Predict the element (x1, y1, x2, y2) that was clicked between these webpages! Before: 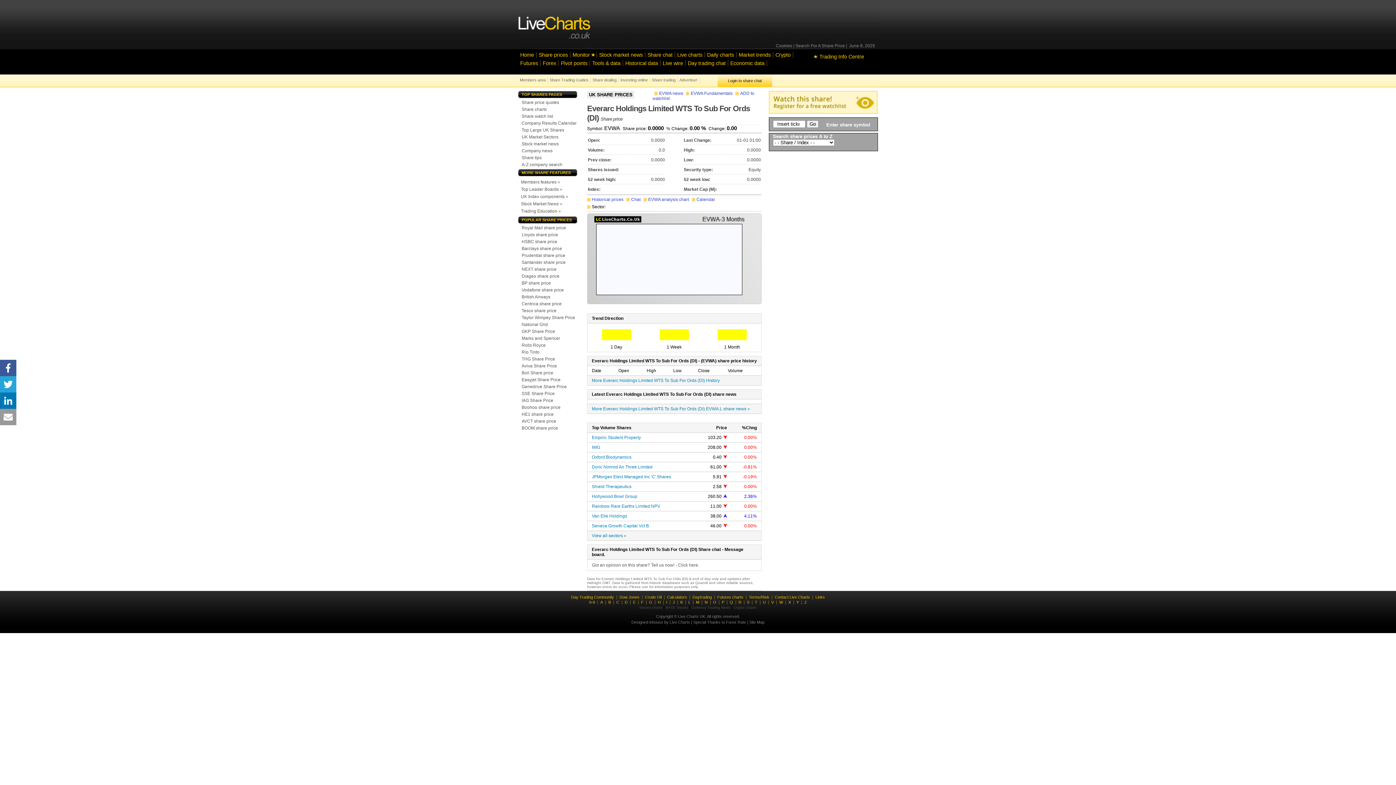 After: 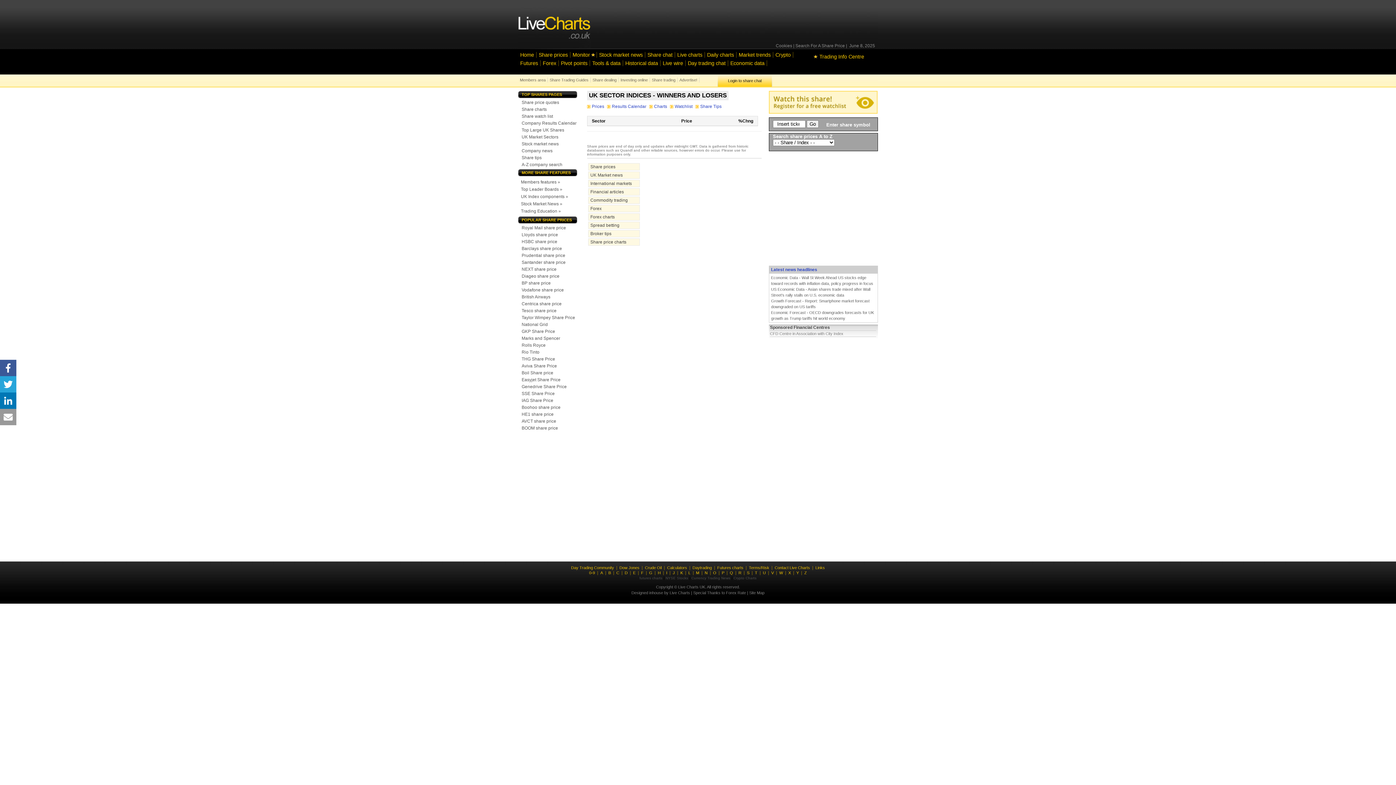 Action: label: UK Market Sectors bbox: (520, 134, 560, 139)